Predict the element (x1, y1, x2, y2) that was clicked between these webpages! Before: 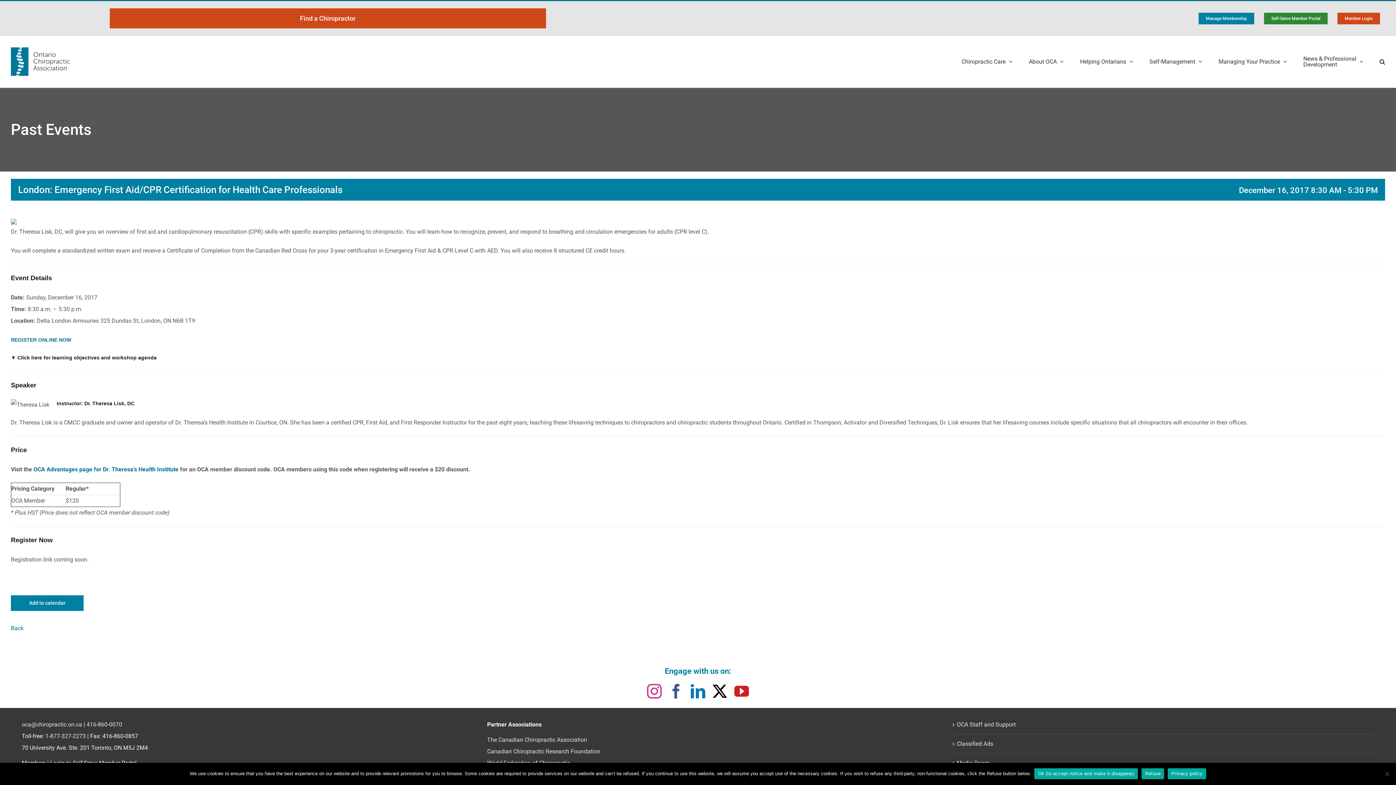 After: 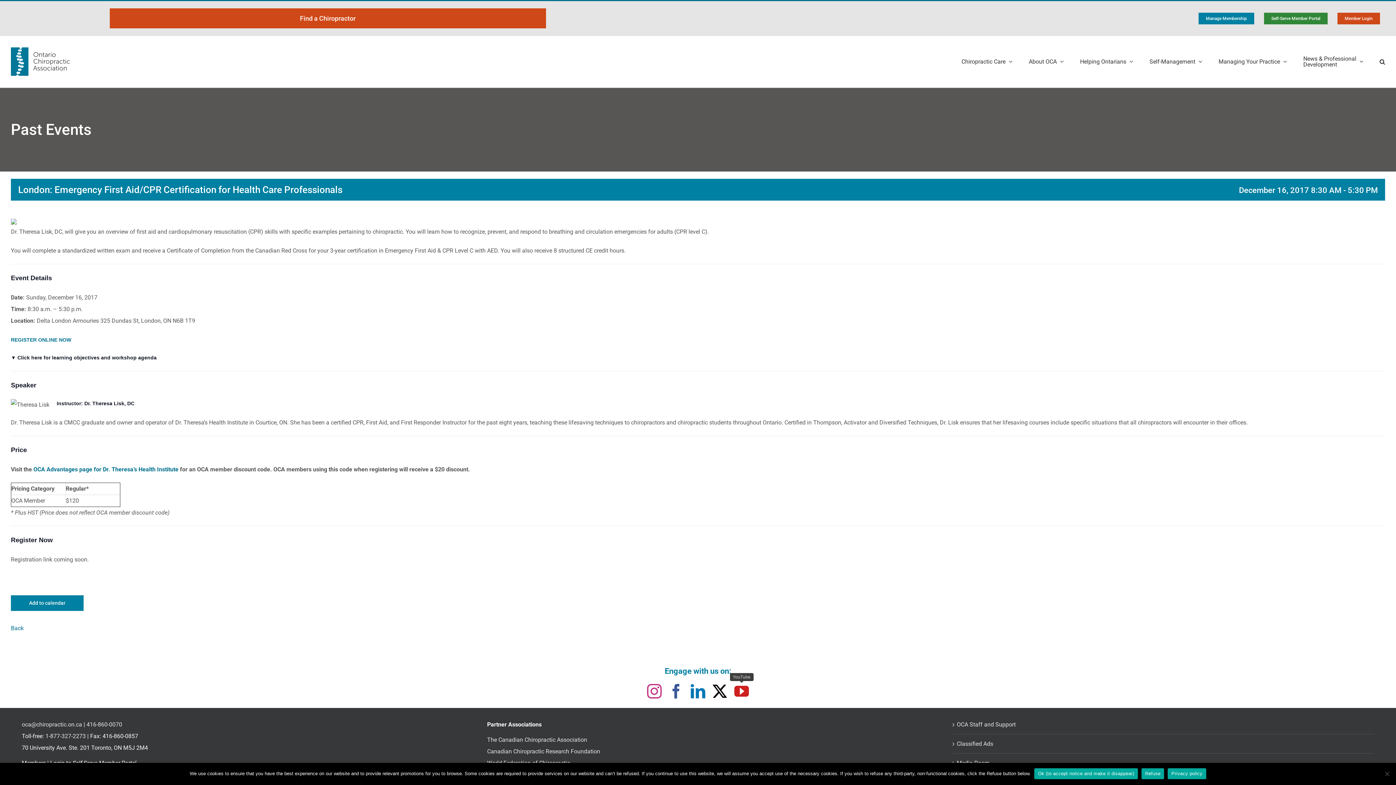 Action: bbox: (734, 684, 749, 698) label: YouTube